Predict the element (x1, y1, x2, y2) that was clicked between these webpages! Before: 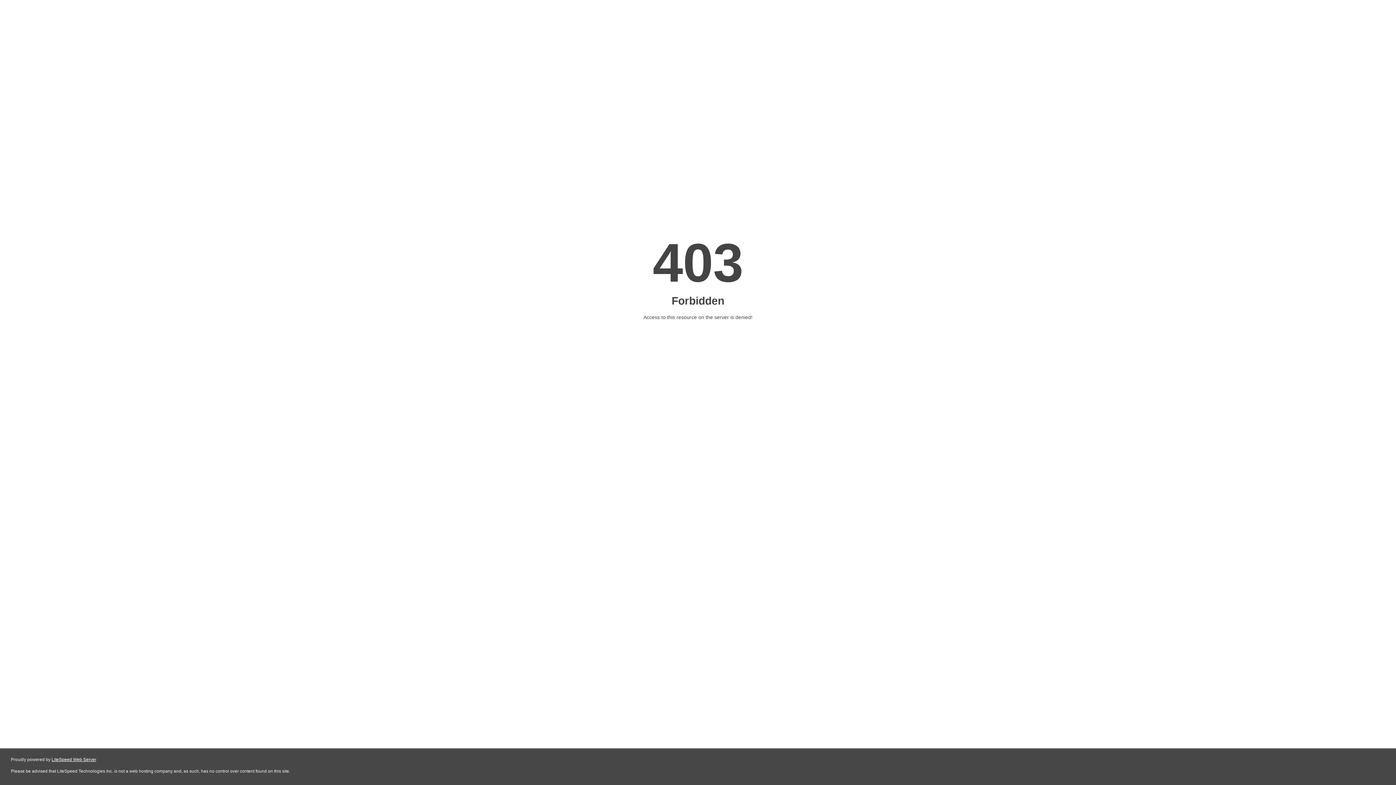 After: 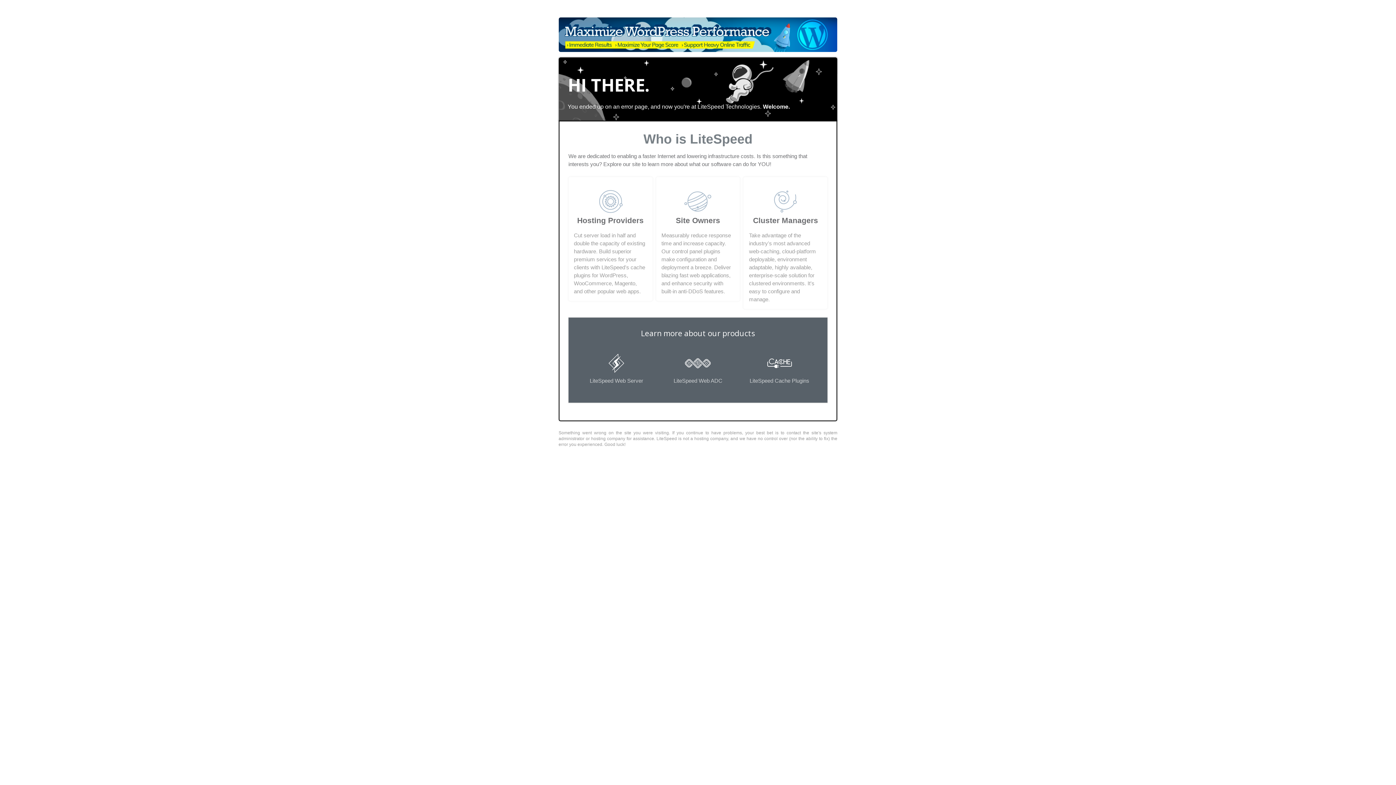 Action: label: LiteSpeed Web Server bbox: (51, 757, 96, 762)